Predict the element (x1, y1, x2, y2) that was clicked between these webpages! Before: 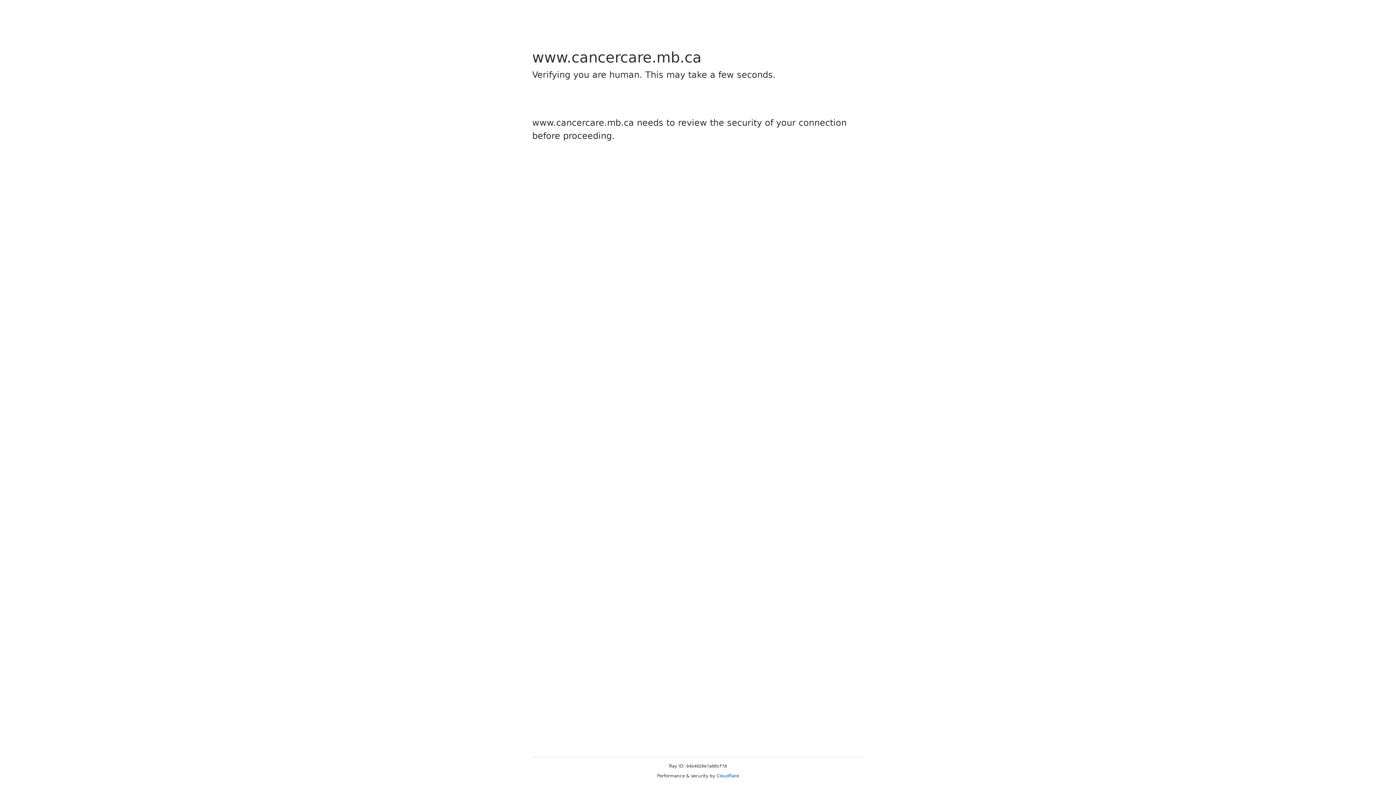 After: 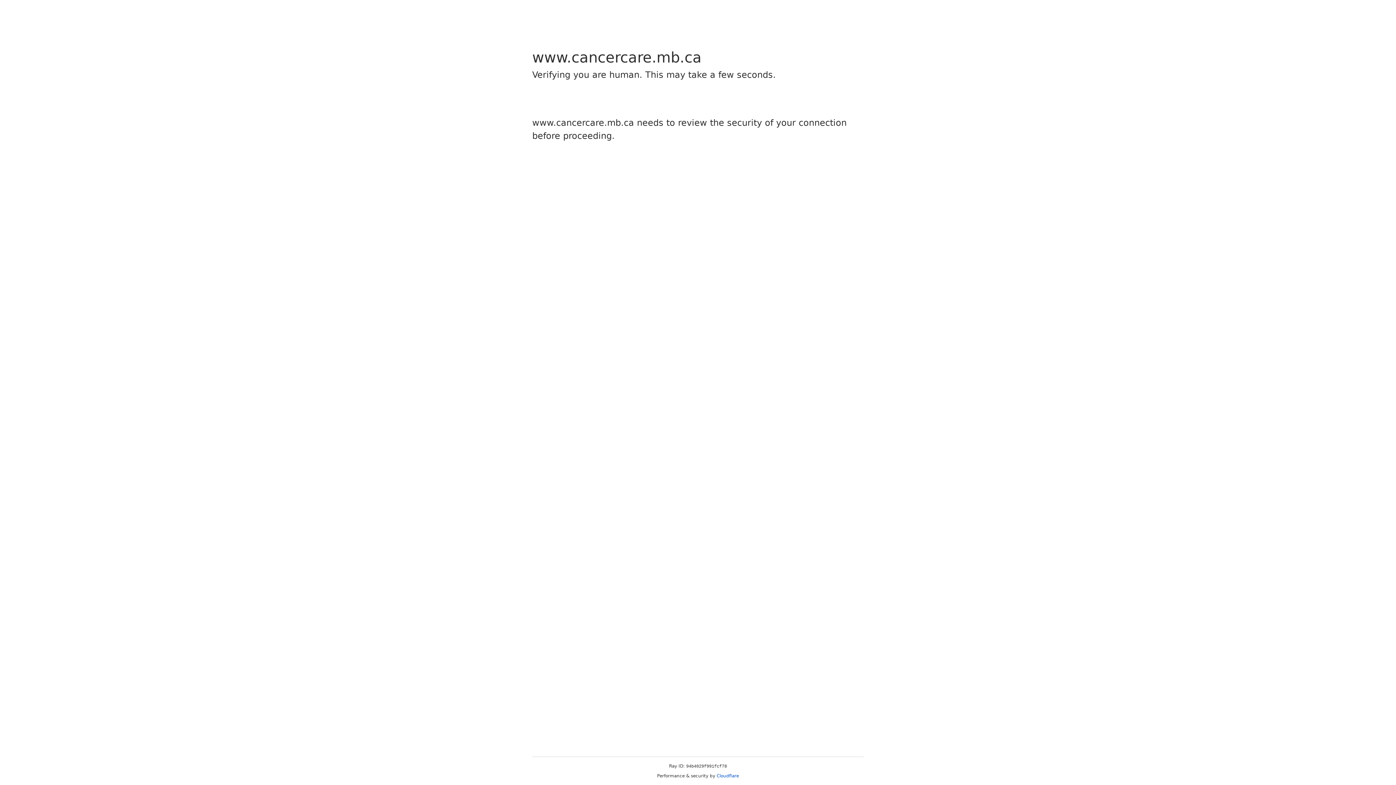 Action: bbox: (716, 773, 739, 778) label: Cloudflare